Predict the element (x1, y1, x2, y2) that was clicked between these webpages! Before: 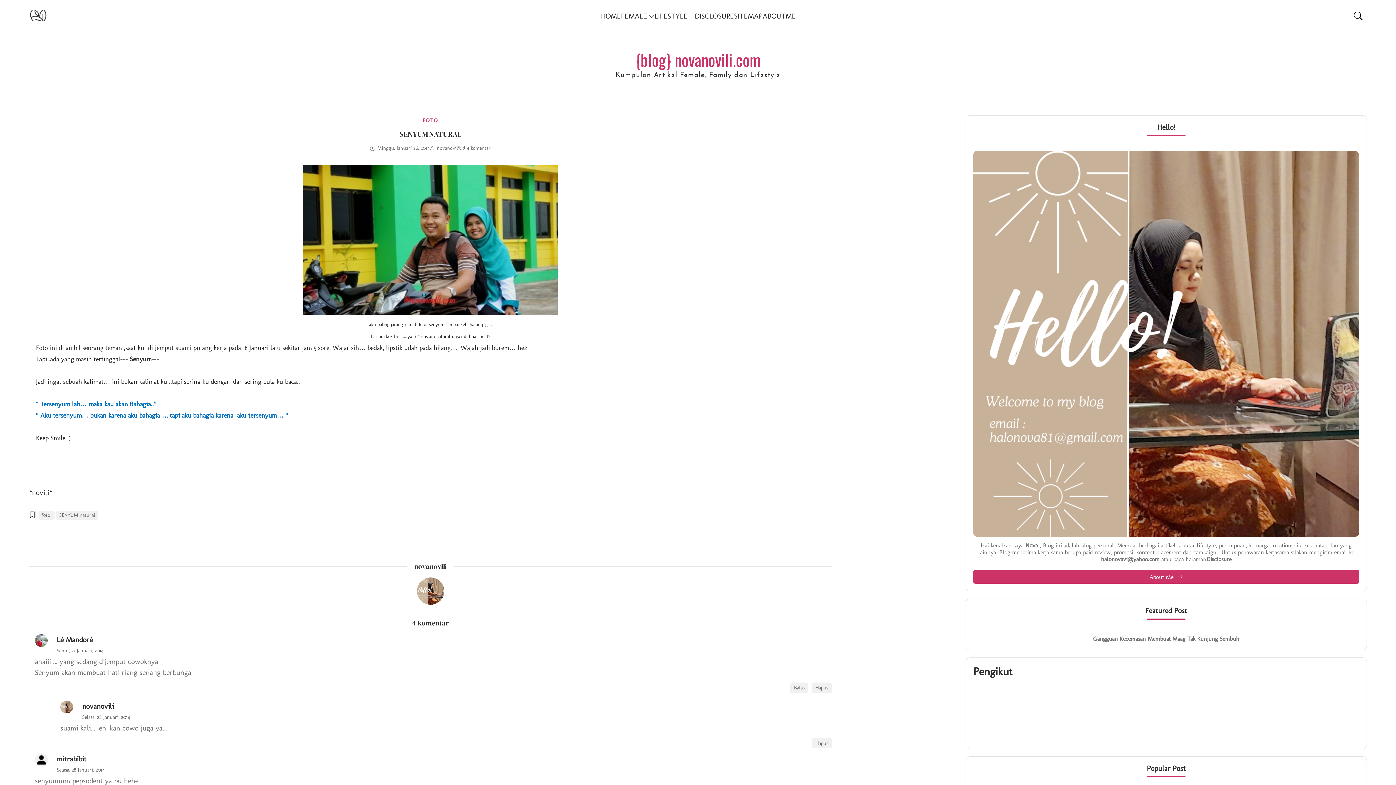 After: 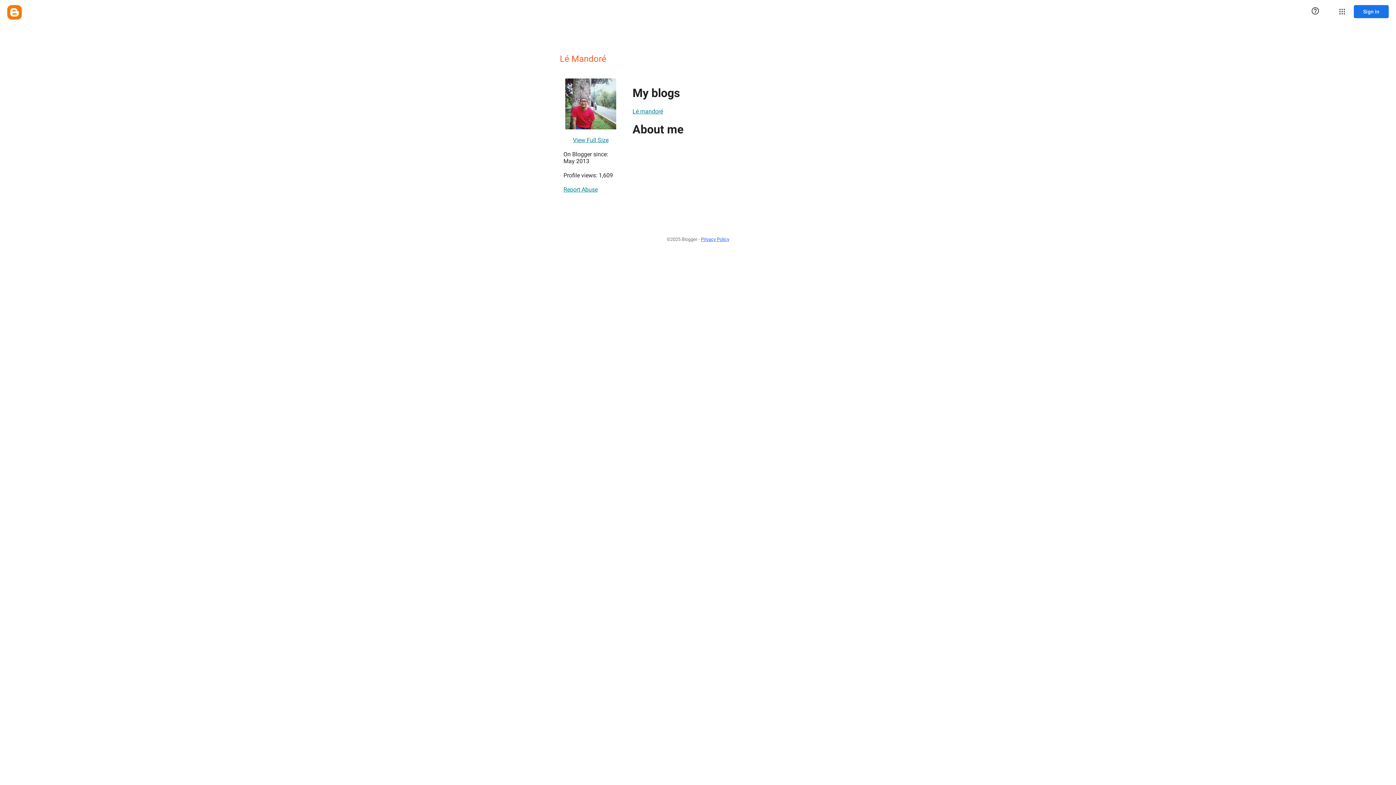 Action: label: Lé Mandoré bbox: (56, 635, 92, 644)